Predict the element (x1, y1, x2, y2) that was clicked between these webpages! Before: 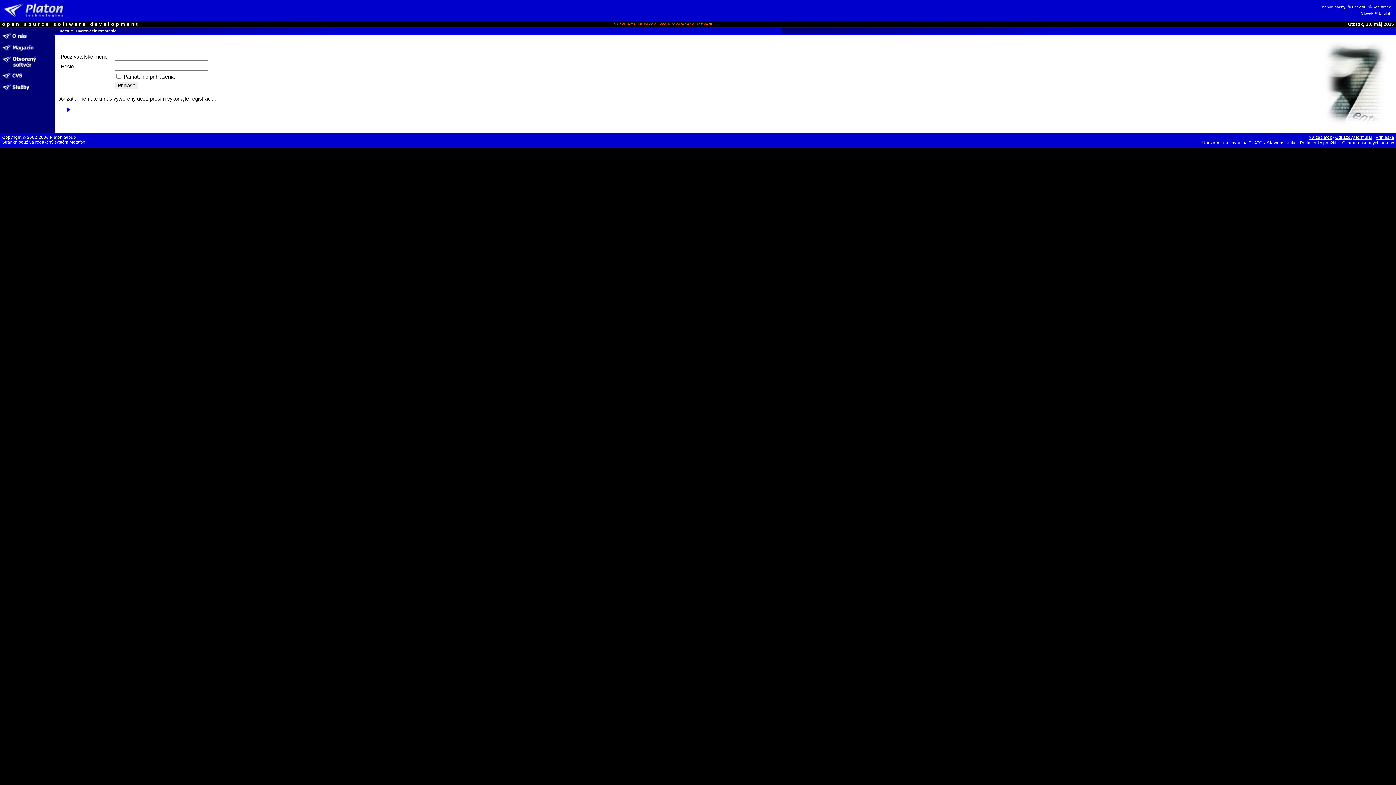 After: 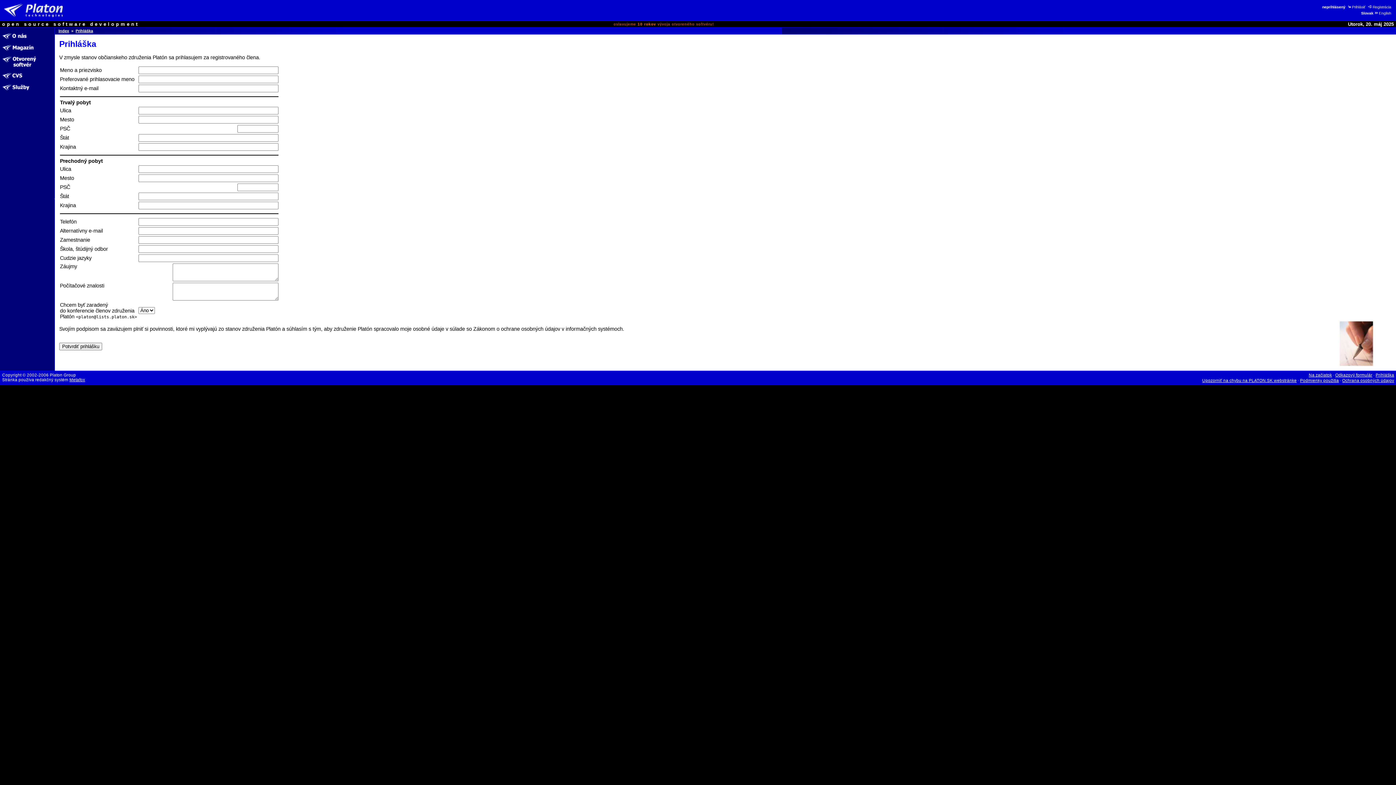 Action: label: Prihláška bbox: (1376, 135, 1394, 139)